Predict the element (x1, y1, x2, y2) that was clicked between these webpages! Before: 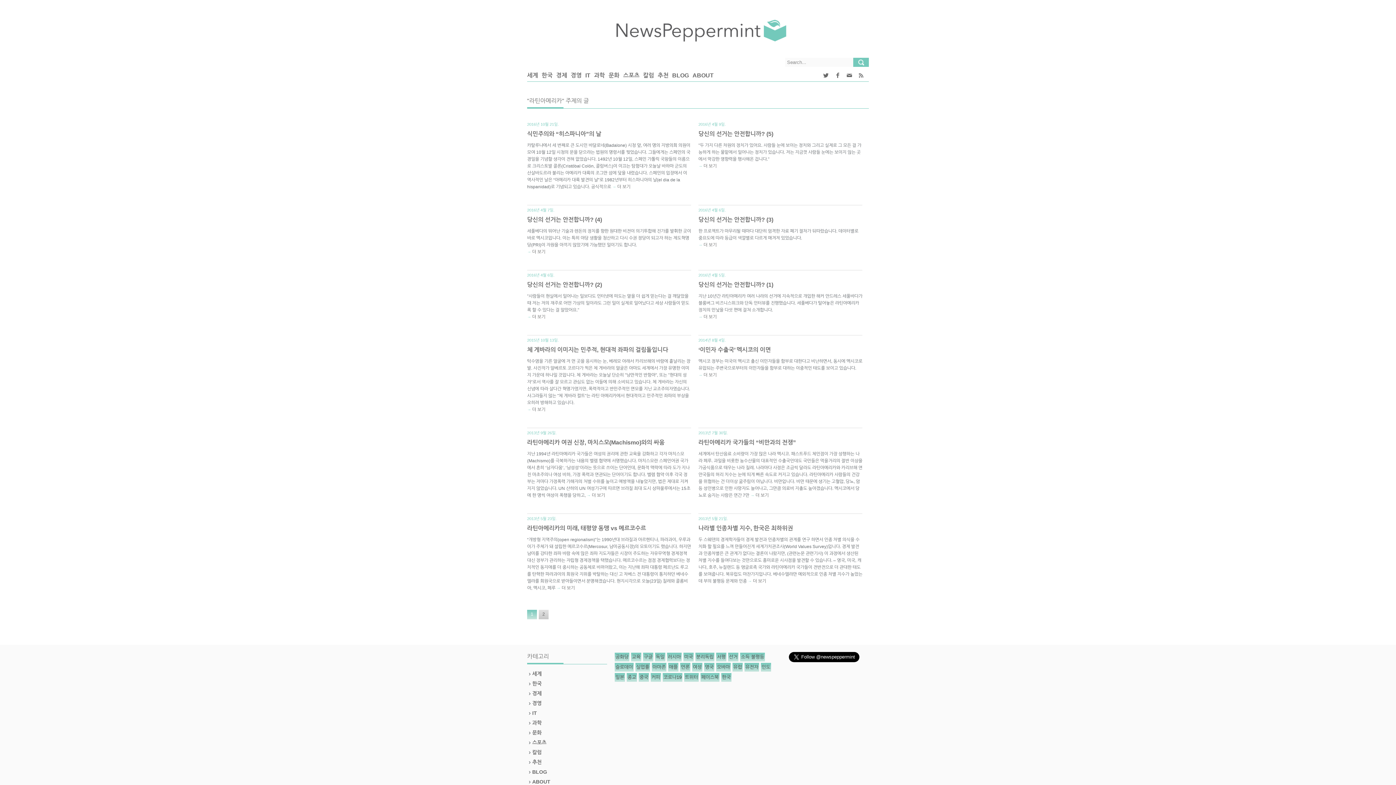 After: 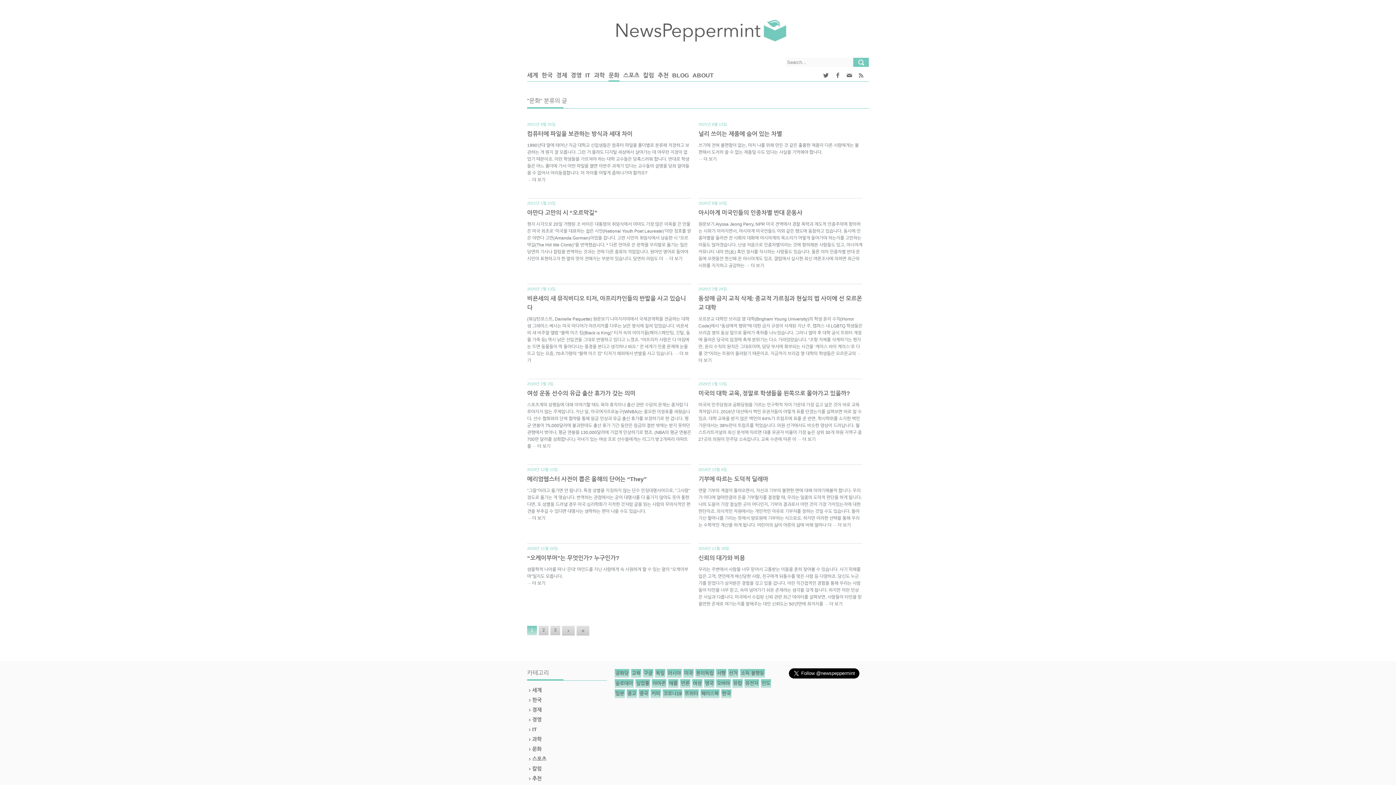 Action: label: 문화 bbox: (532, 730, 541, 735)